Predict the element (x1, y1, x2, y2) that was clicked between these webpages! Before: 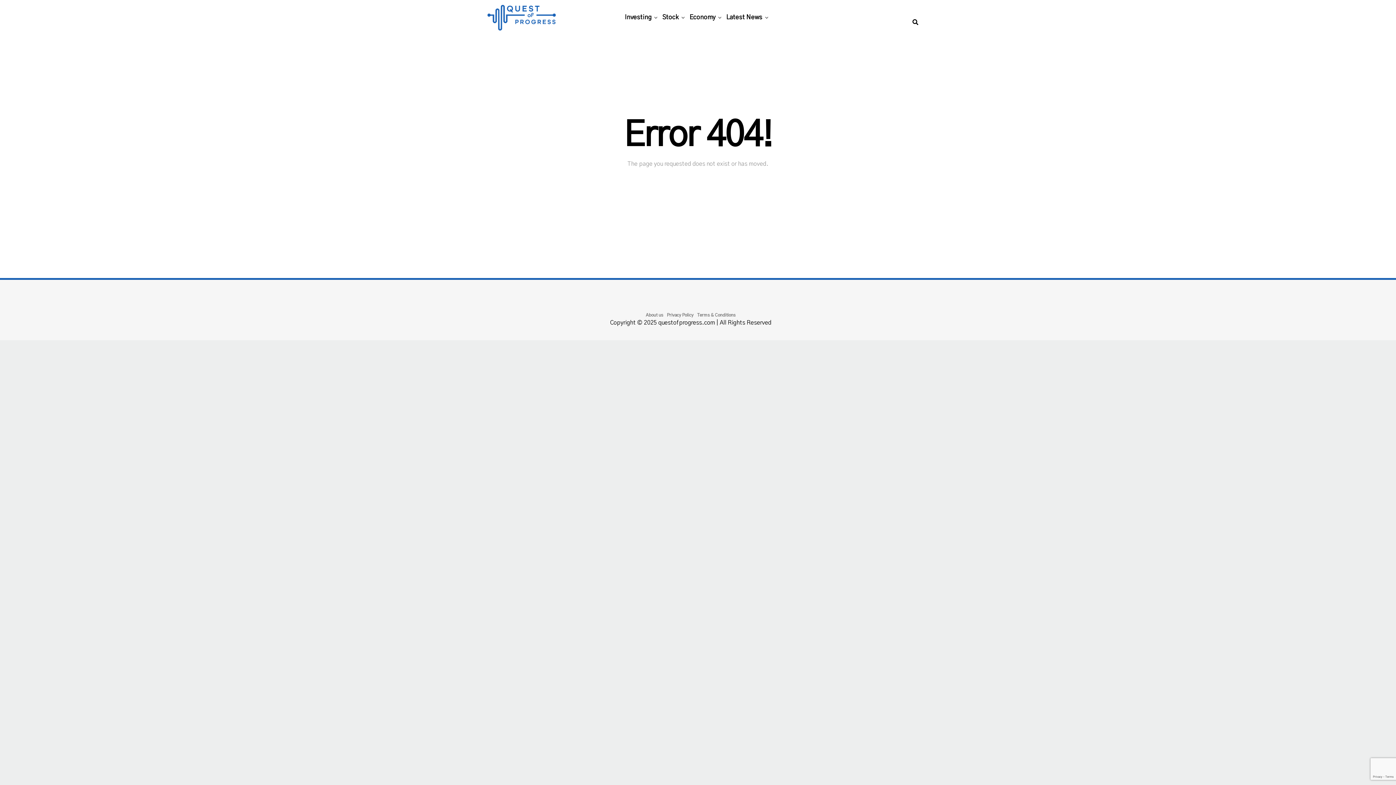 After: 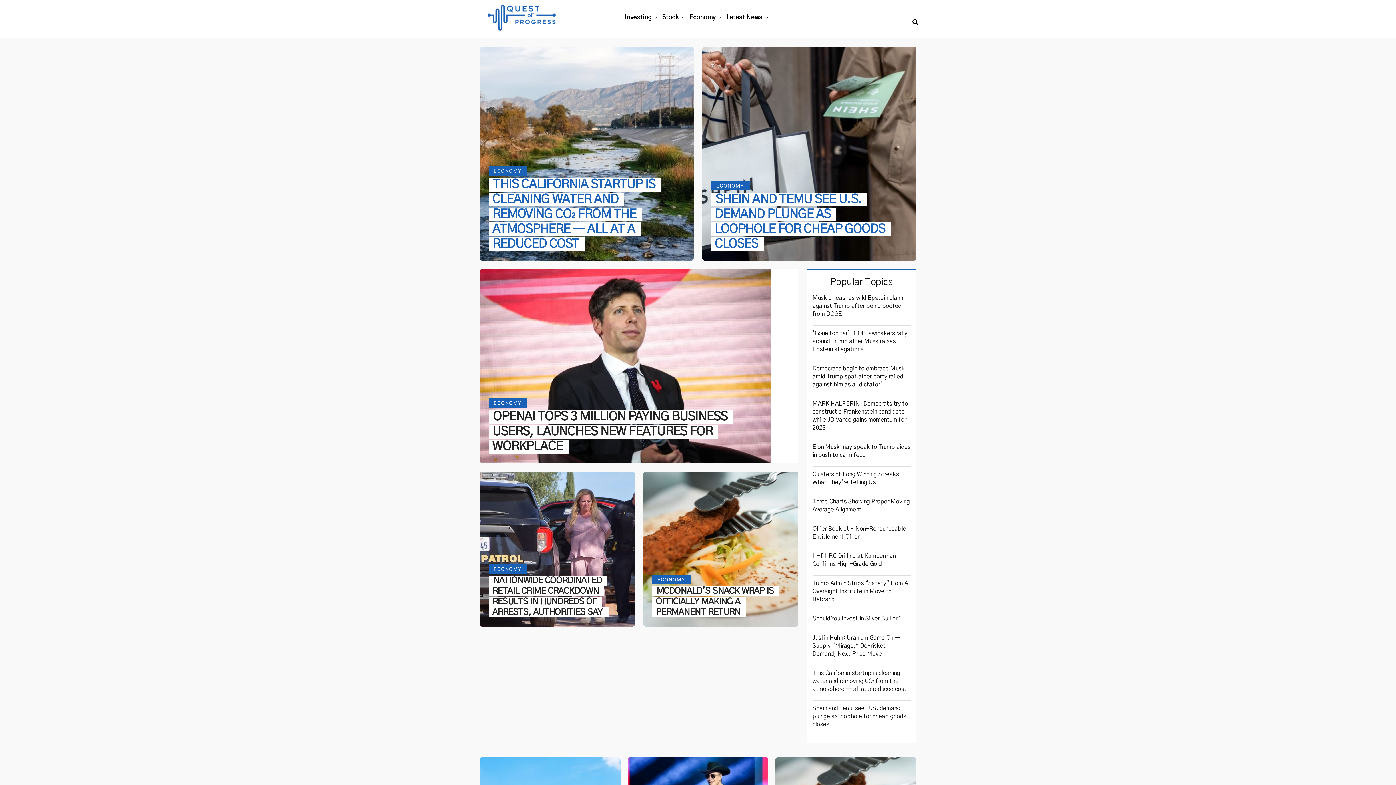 Action: bbox: (689, 3, 719, 31) label: Economy